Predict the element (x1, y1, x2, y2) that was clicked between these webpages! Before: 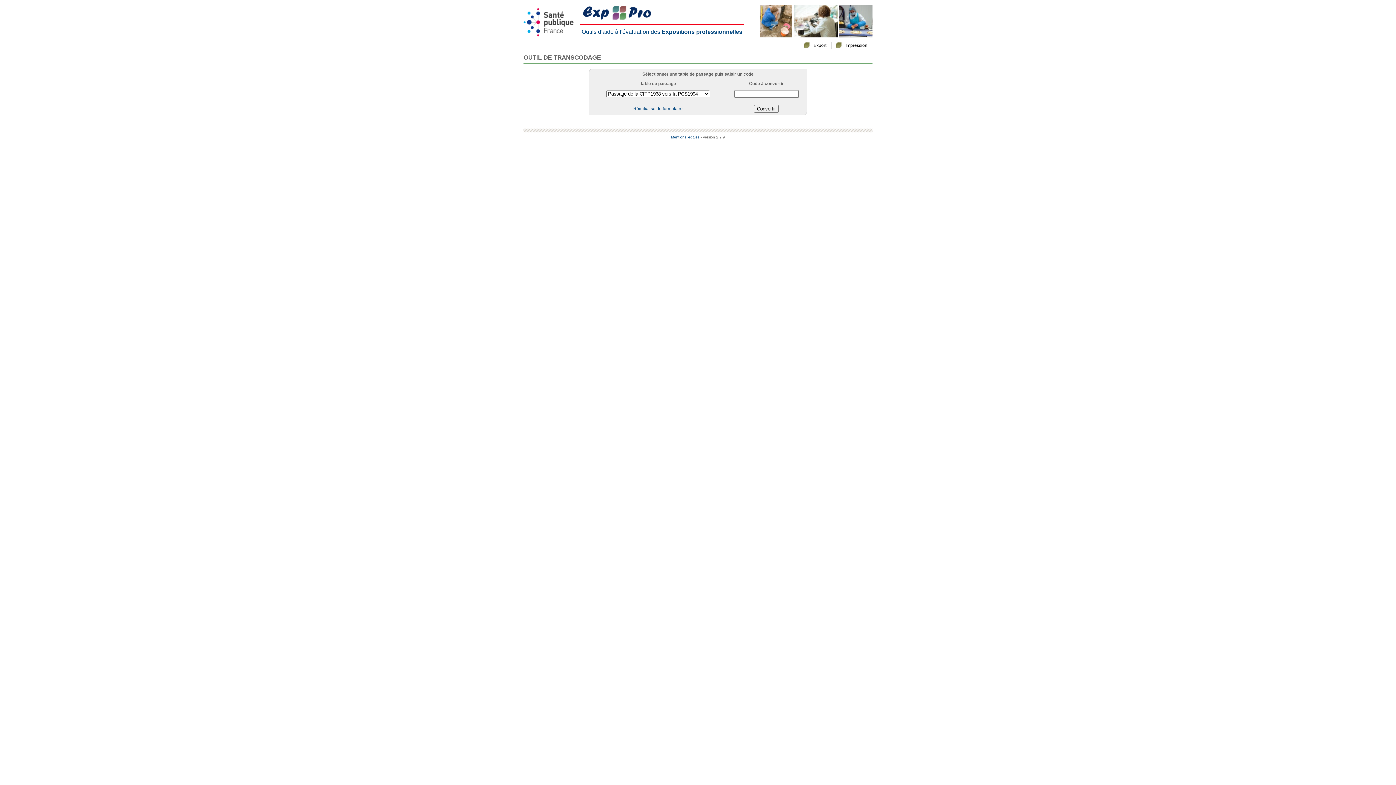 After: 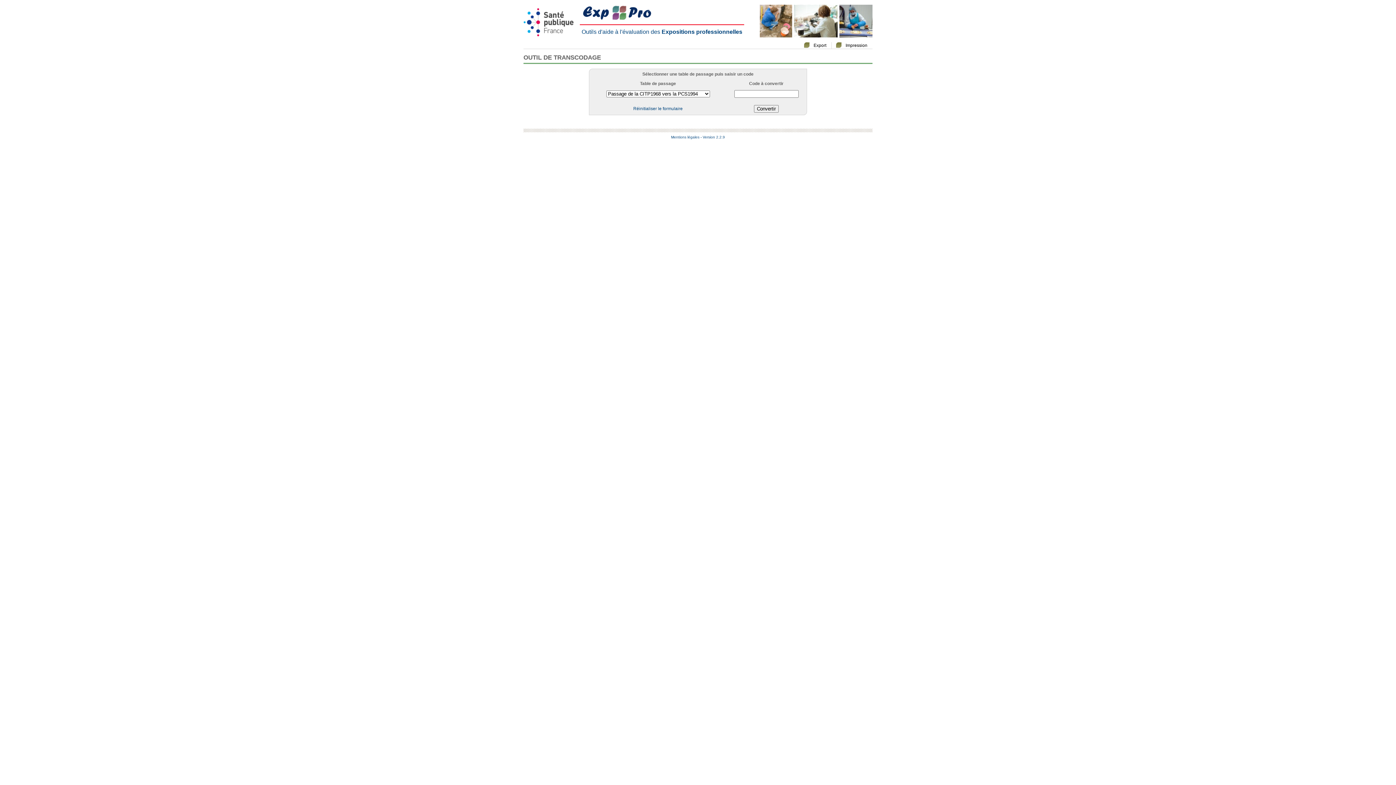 Action: label: - Version 2.2.9 bbox: (700, 135, 725, 139)